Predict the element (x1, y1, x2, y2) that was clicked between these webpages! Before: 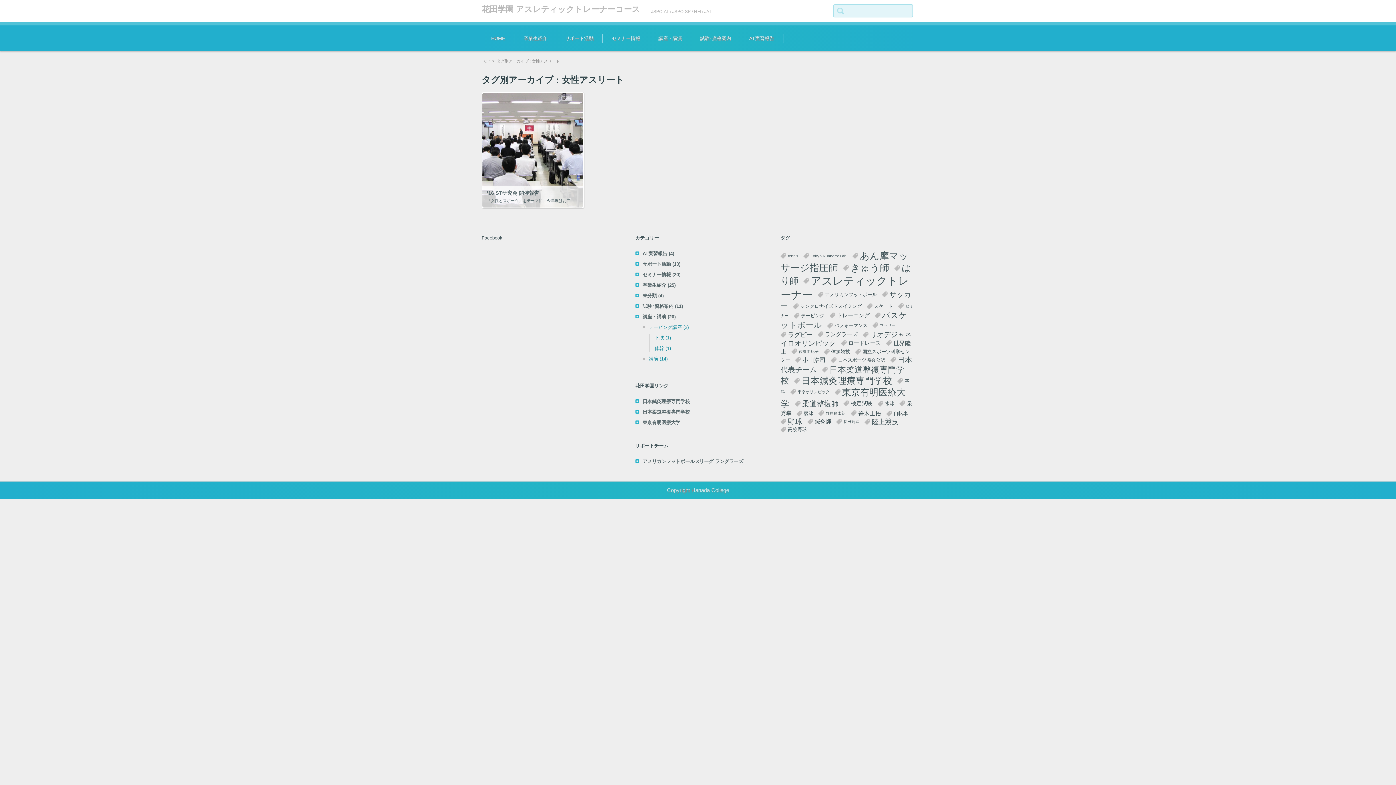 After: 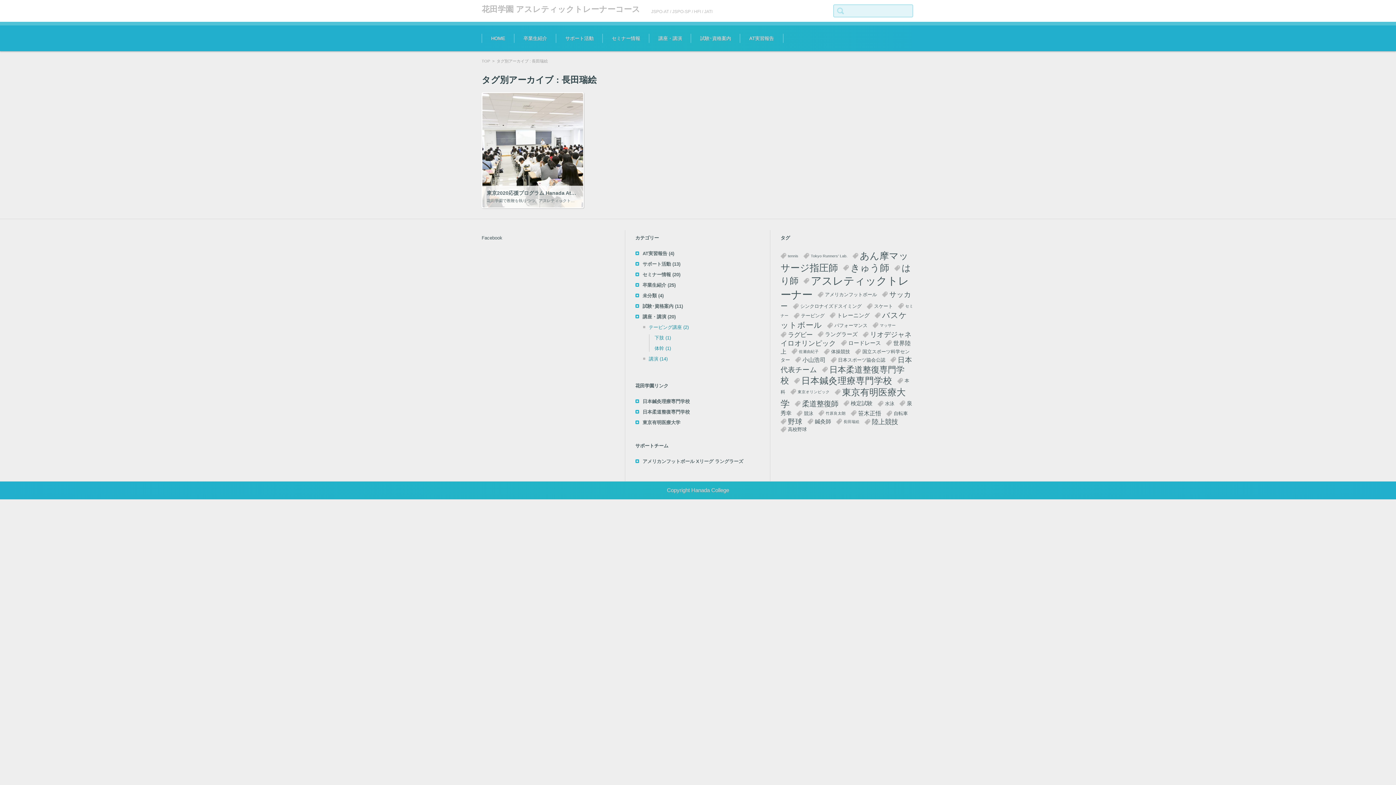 Action: label: 長田瑞絵 (1個の項目) bbox: (836, 417, 859, 425)